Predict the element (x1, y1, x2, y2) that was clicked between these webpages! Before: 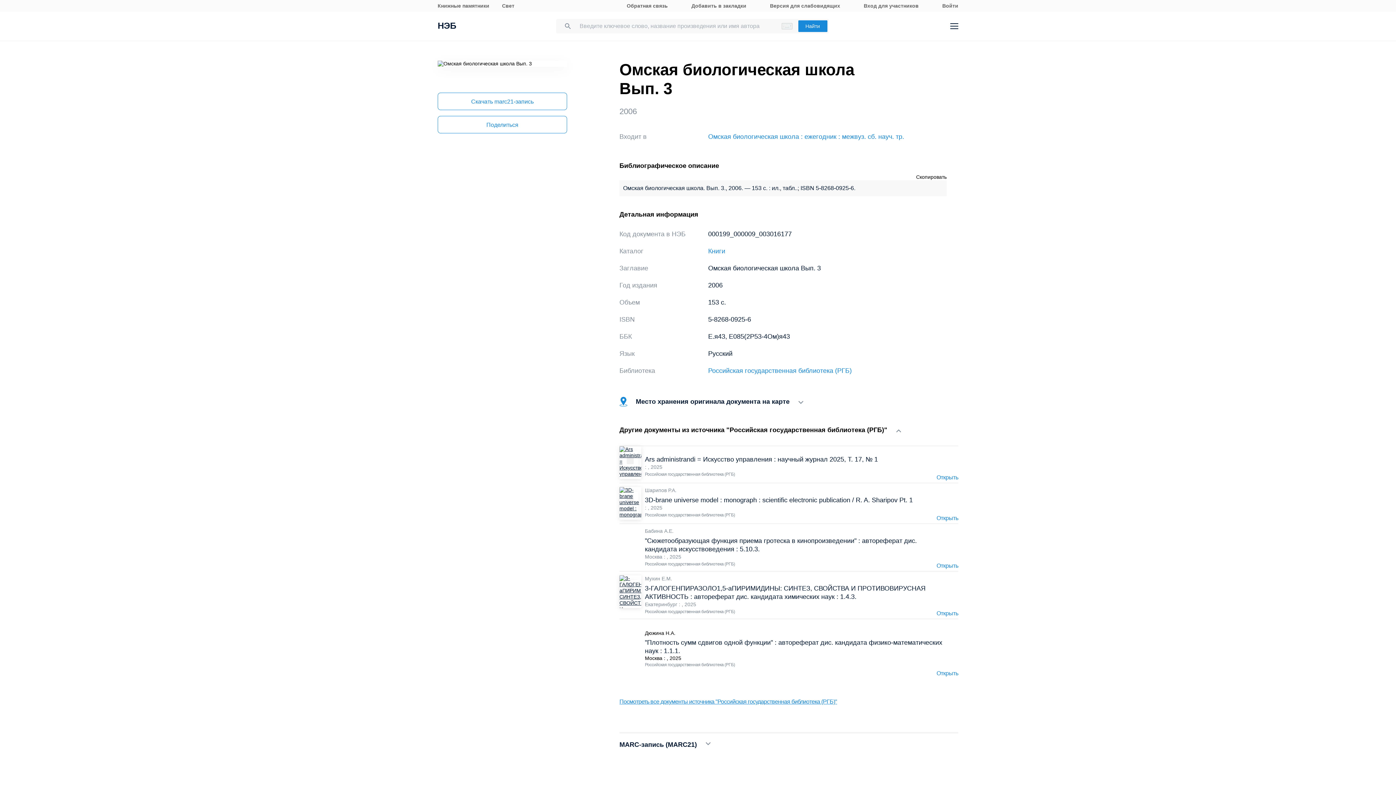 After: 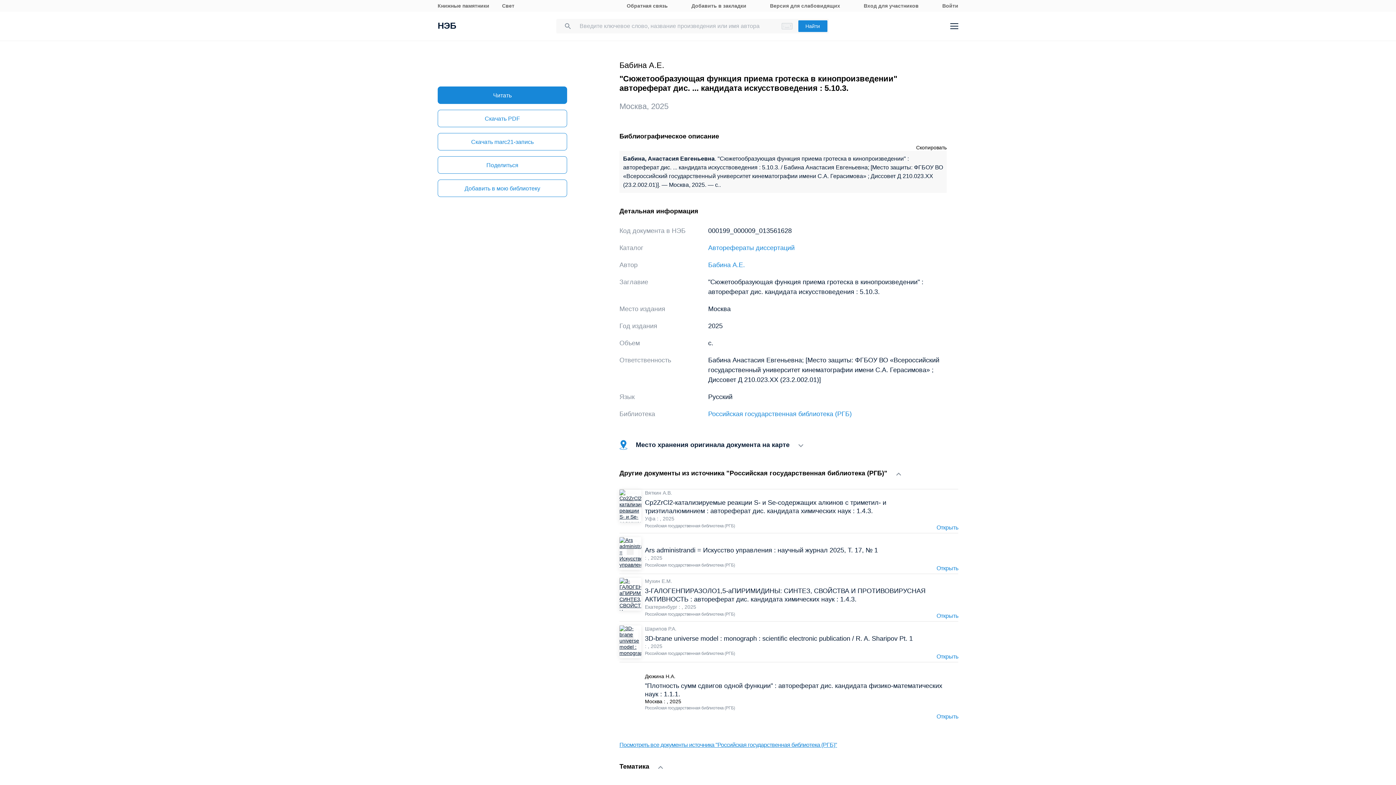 Action: bbox: (645, 534, 945, 553) label: "Сюжетообразующая функция приема гротеска в кинопроизведении" : автореферат дис. кандидата искусствоведения : 5.10.3.